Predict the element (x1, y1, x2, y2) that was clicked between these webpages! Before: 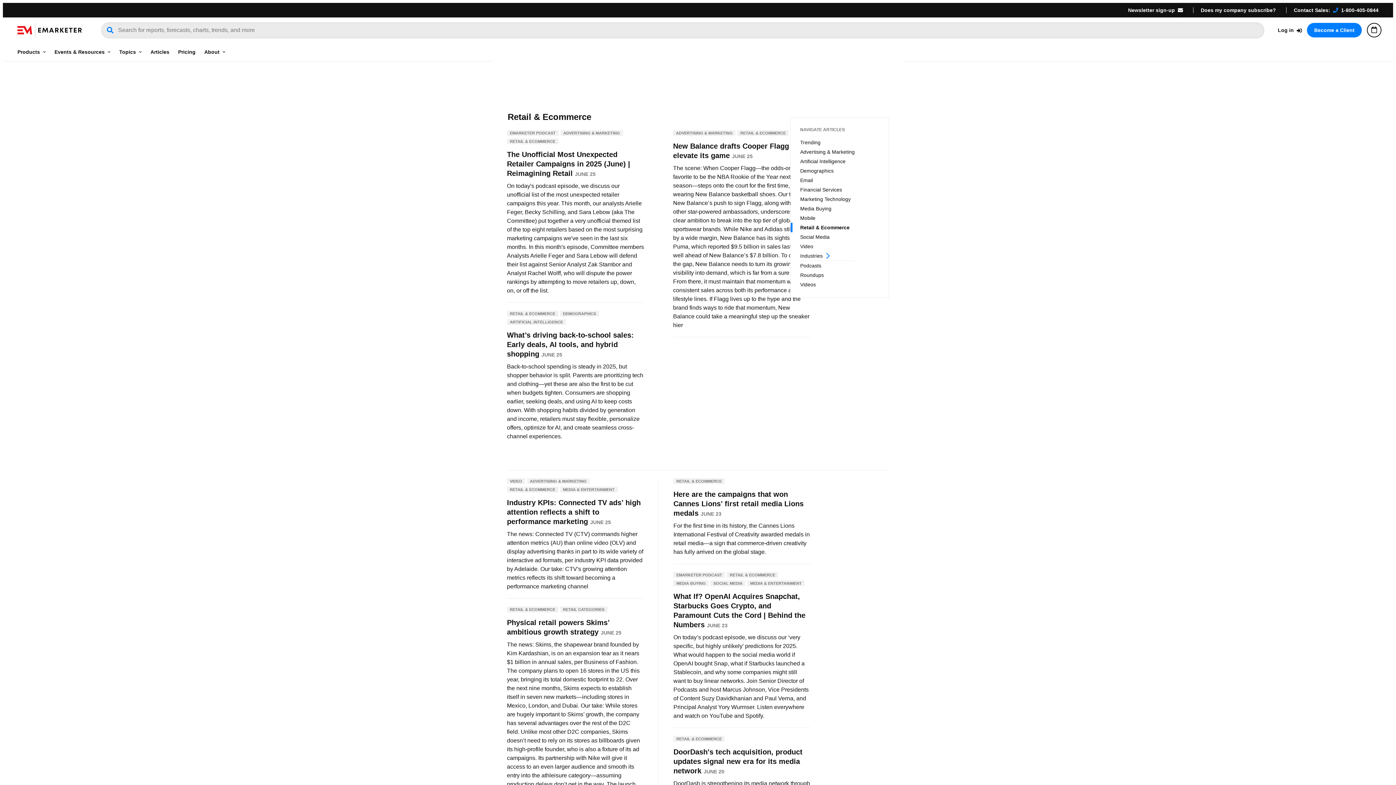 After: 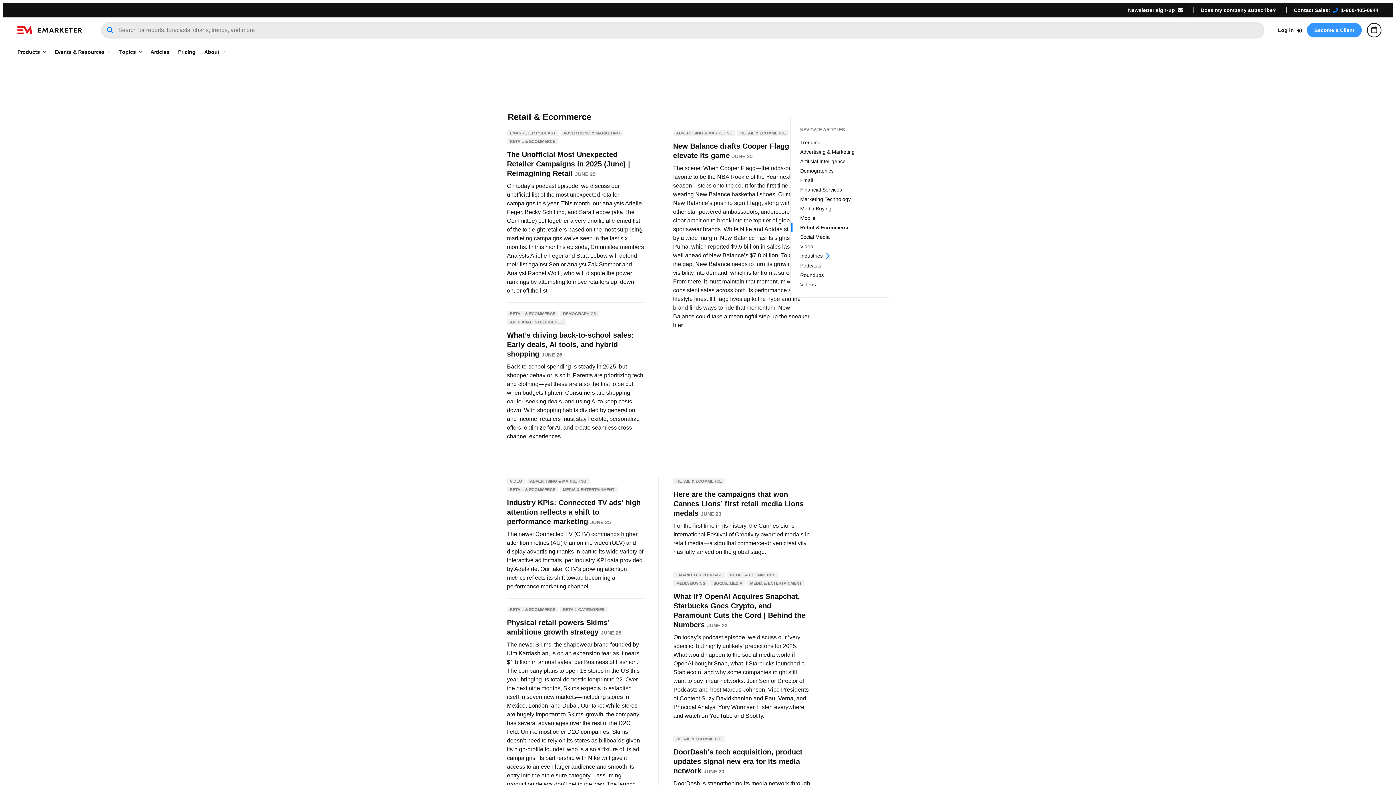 Action: label: Become a Client bbox: (1307, 22, 1362, 37)